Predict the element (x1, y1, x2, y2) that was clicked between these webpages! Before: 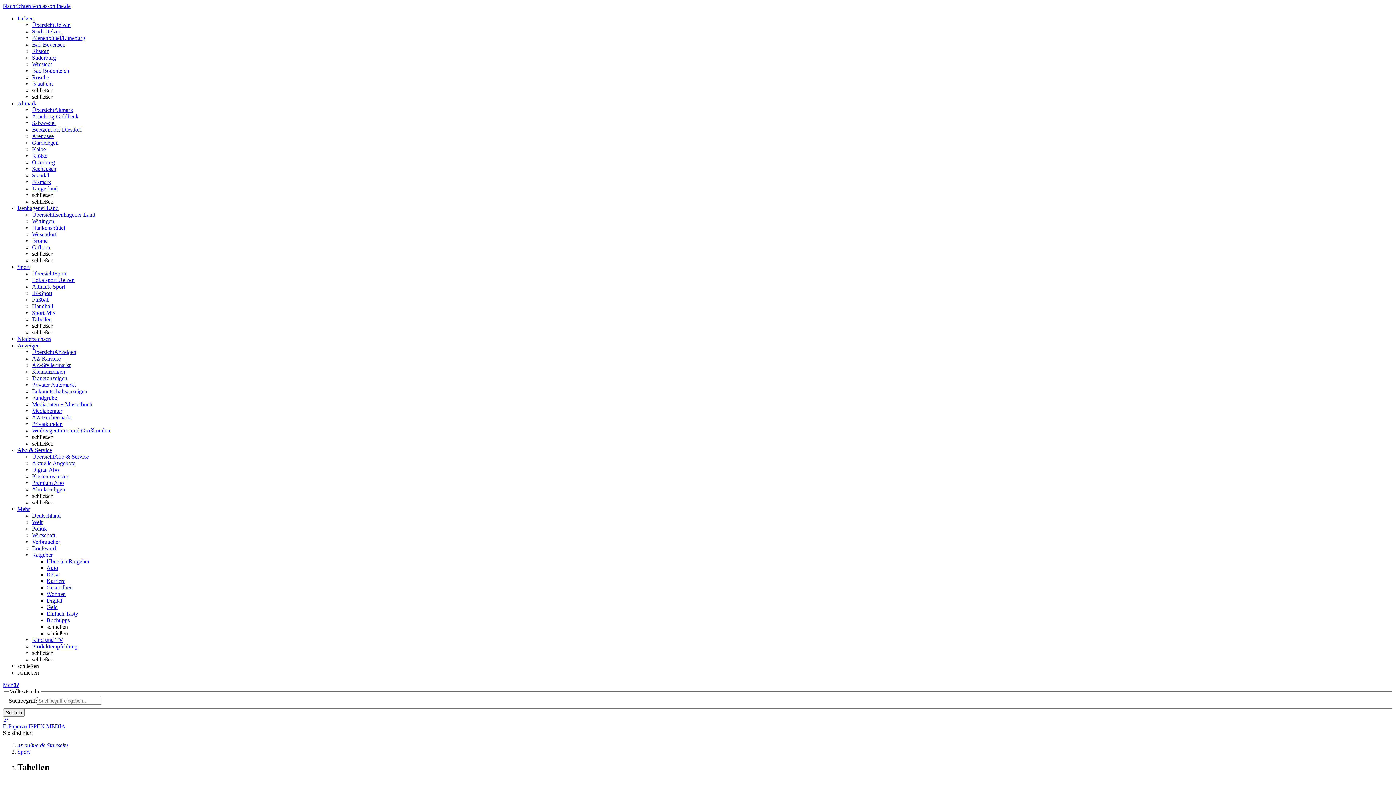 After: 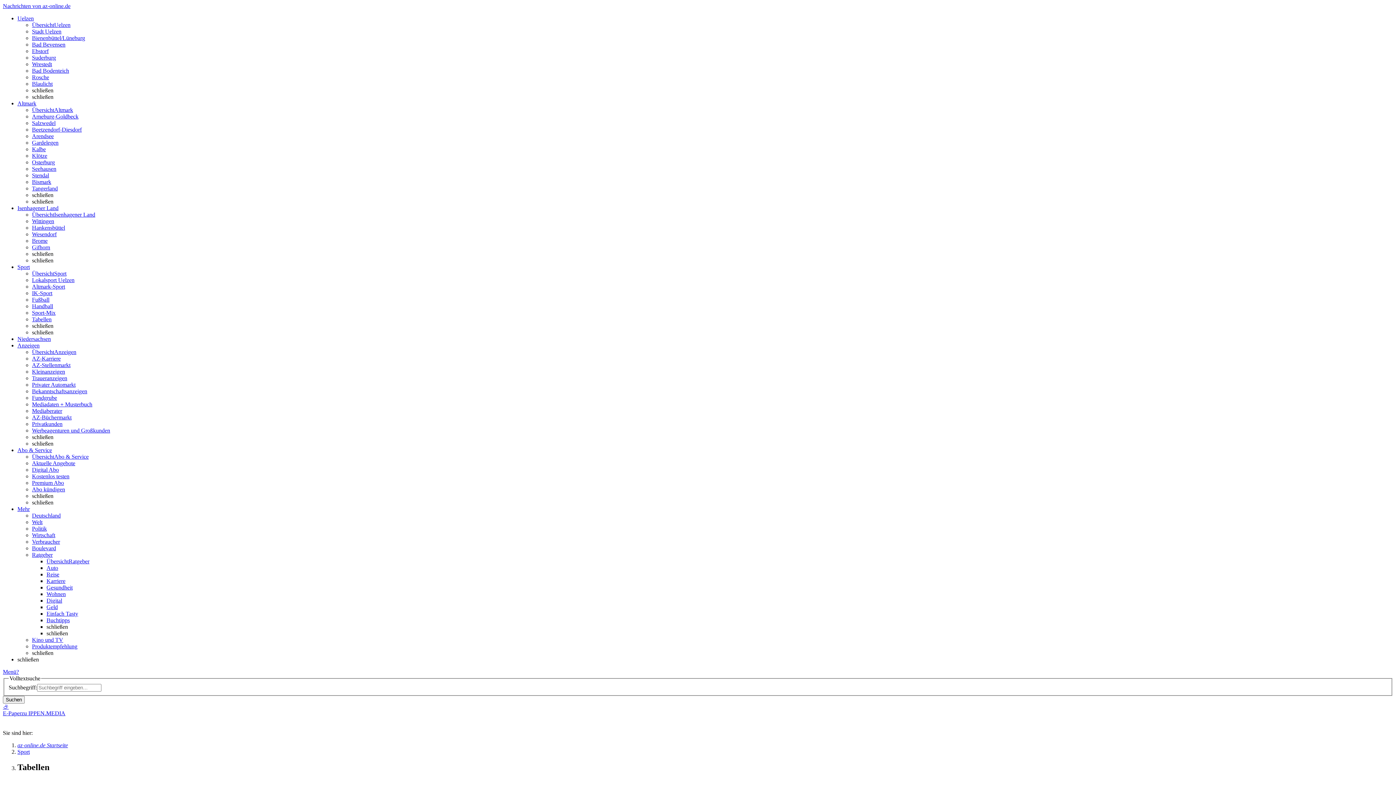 Action: bbox: (17, 447, 52, 453) label: Abo & Service